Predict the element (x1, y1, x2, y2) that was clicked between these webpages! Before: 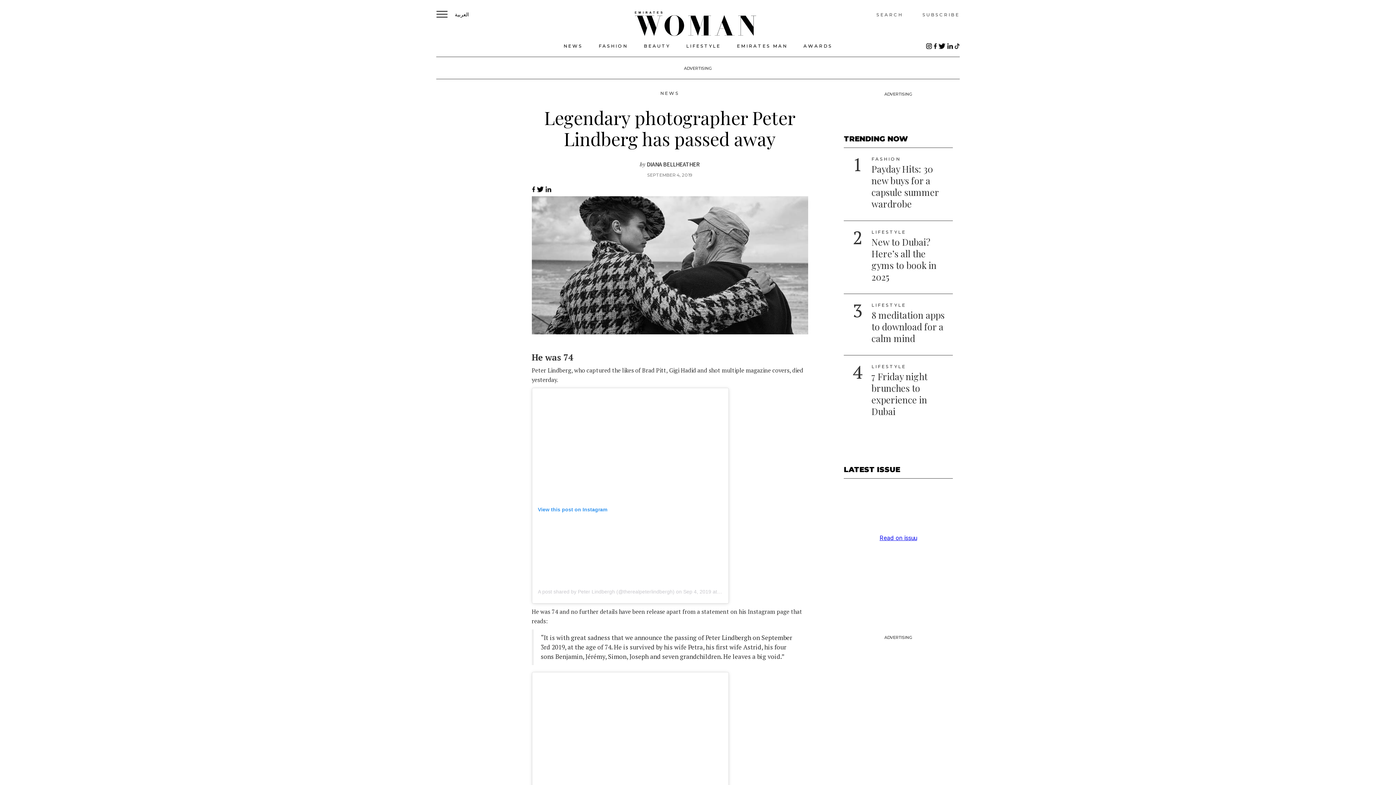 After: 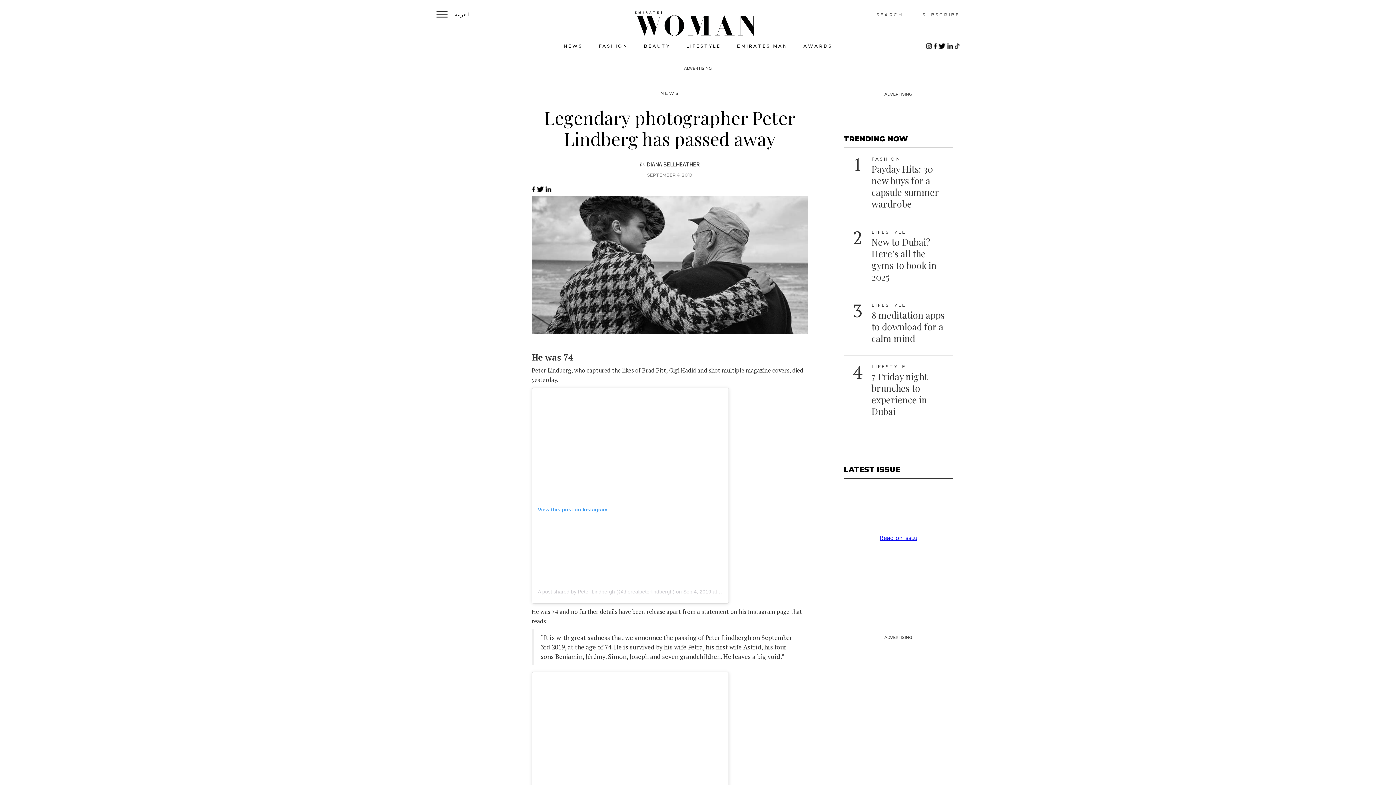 Action: bbox: (531, 188, 535, 193)